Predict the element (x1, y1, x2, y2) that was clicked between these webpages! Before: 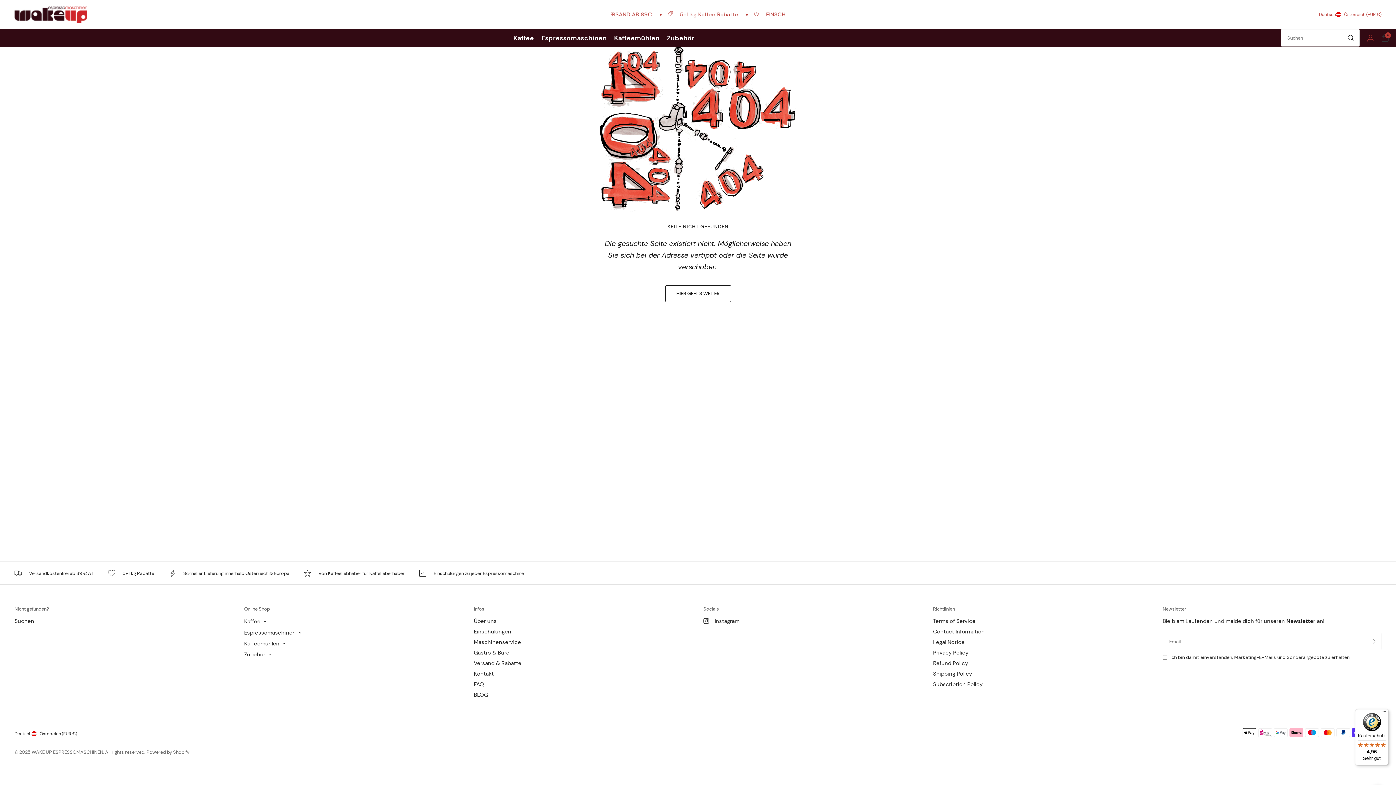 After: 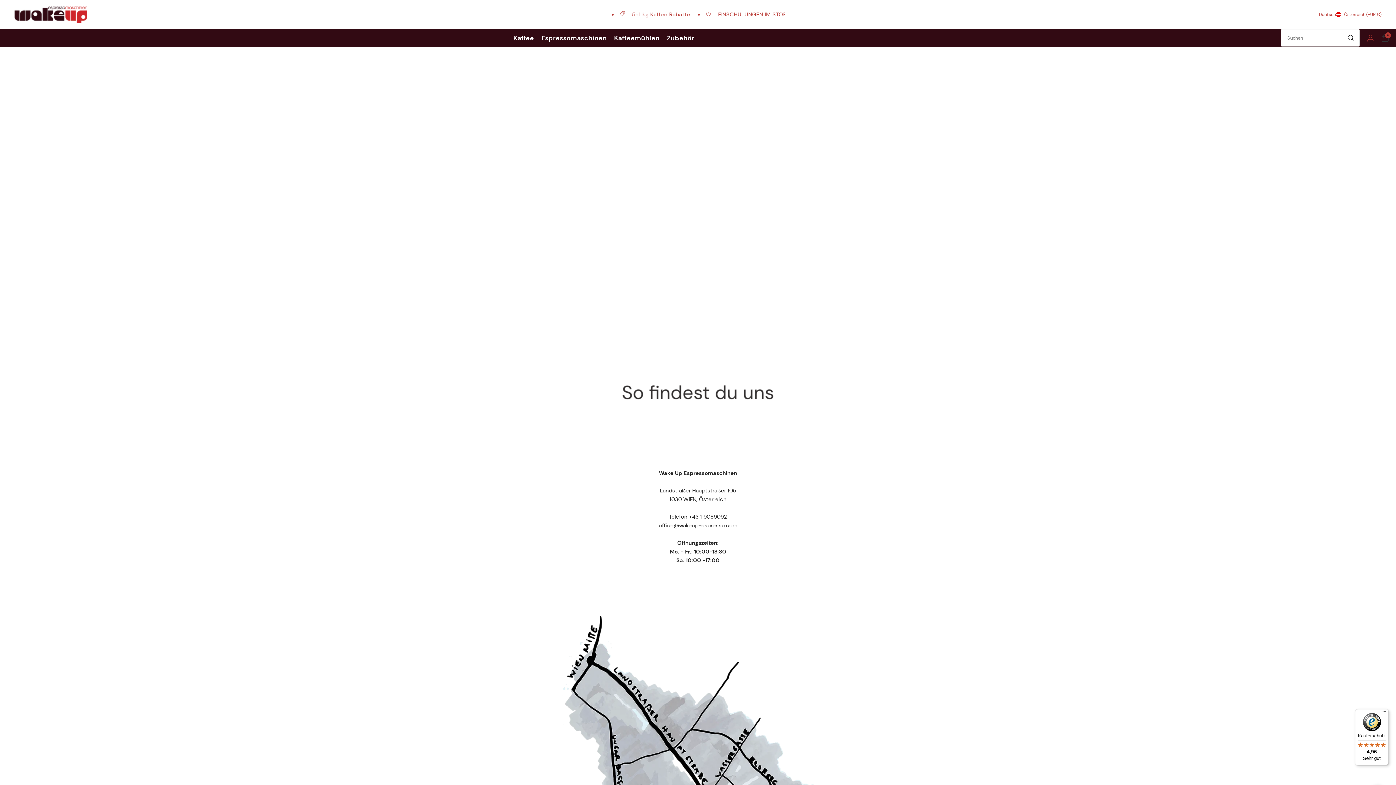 Action: label: Contact Information bbox: (933, 628, 984, 635)